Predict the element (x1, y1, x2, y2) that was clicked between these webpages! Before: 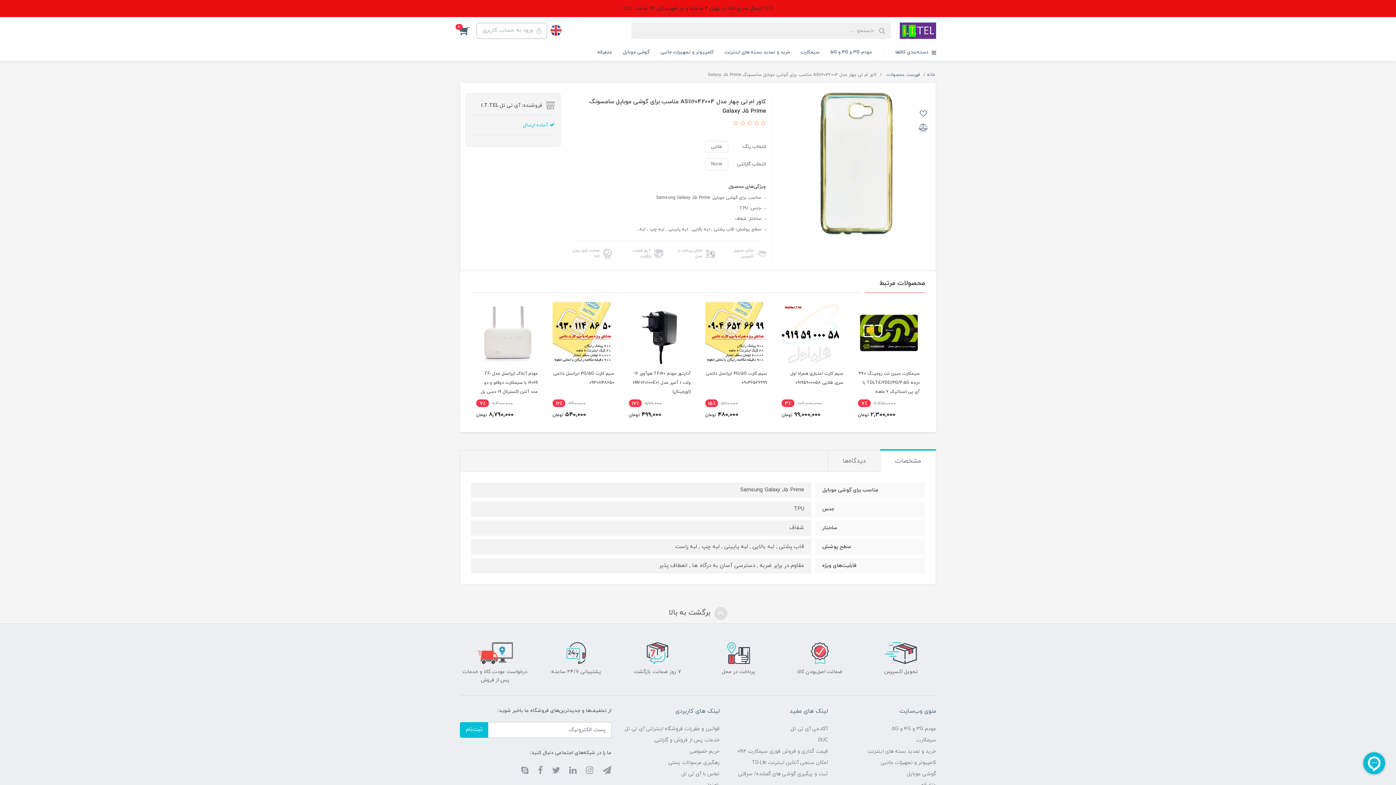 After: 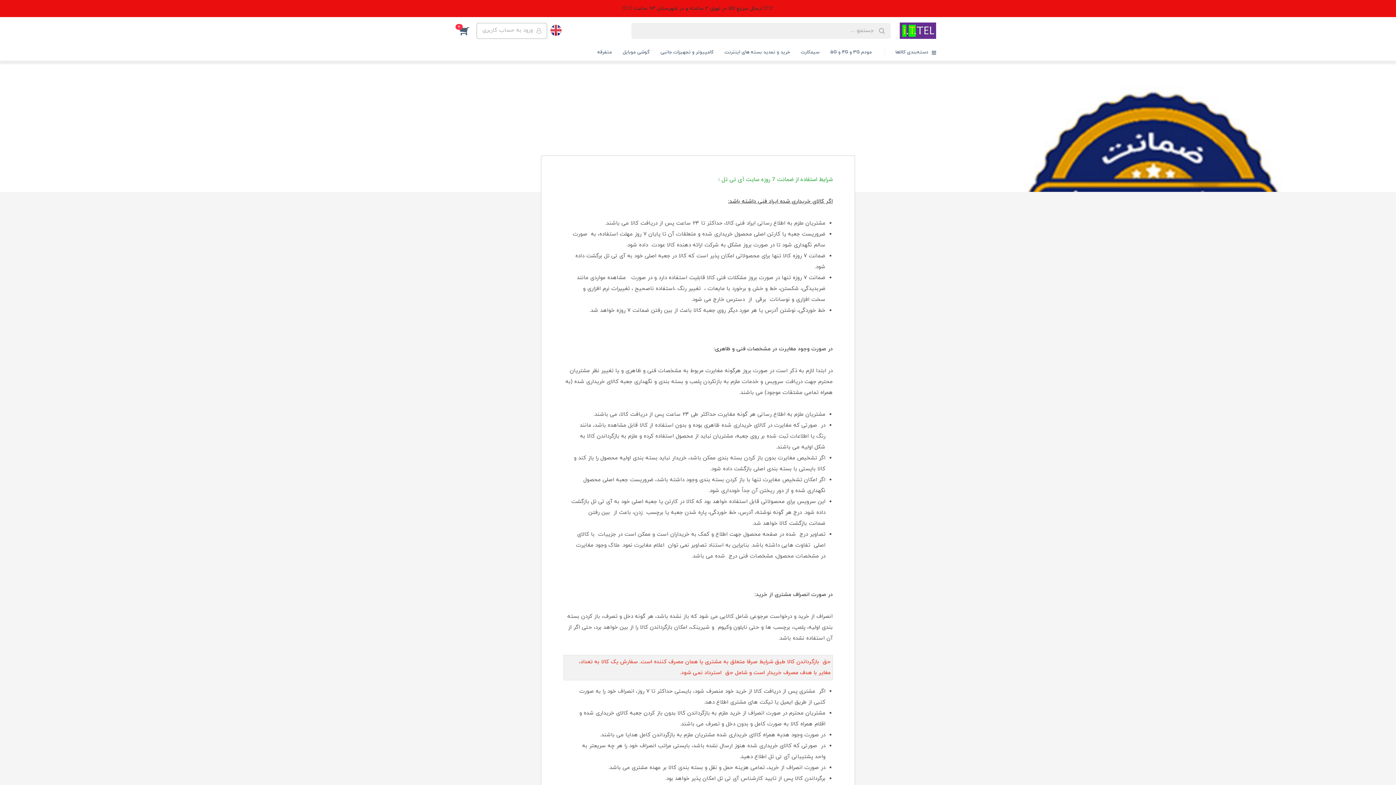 Action: bbox: (622, 248, 663, 259) label: ۷ روز ضمانت بازگشت